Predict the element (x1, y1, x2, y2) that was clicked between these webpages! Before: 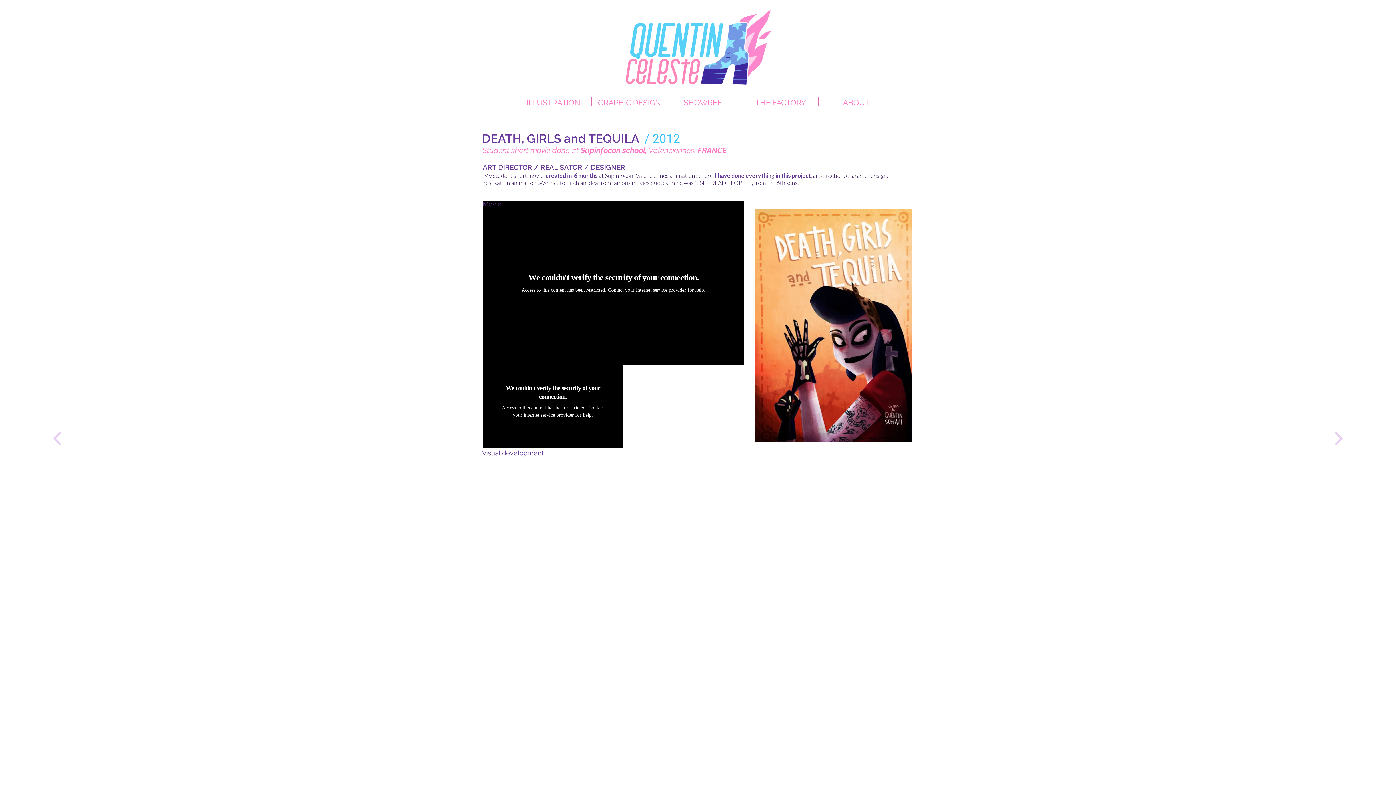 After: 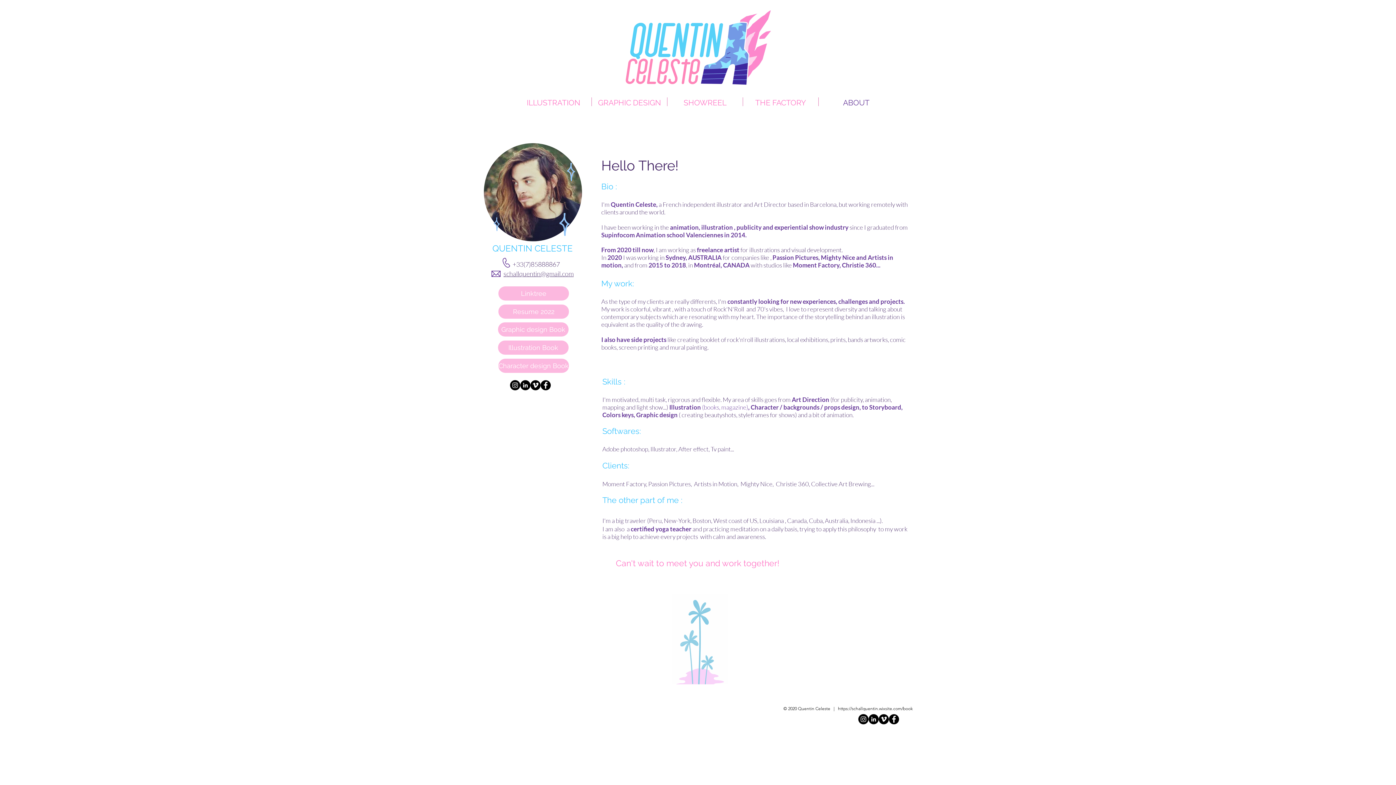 Action: bbox: (818, 97, 894, 106) label: ABOUT